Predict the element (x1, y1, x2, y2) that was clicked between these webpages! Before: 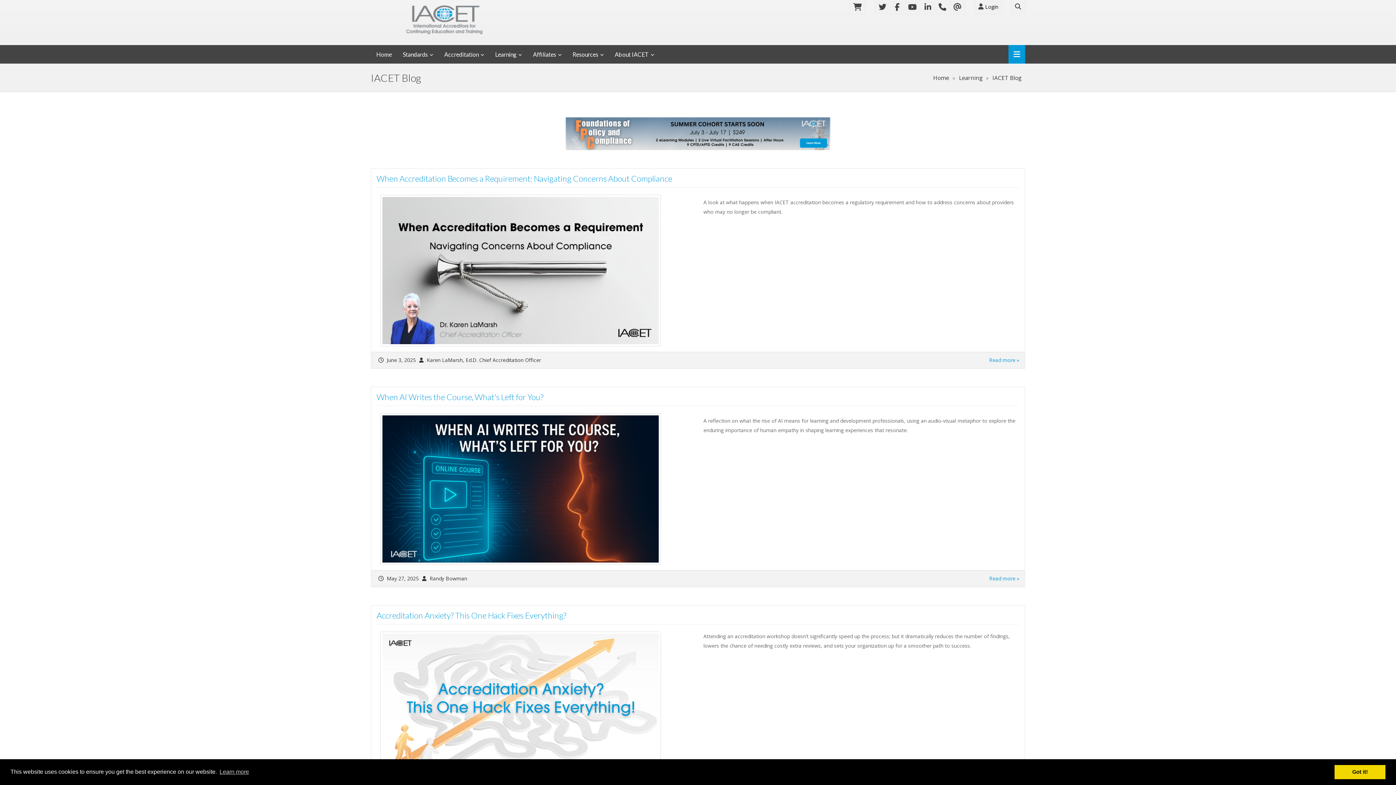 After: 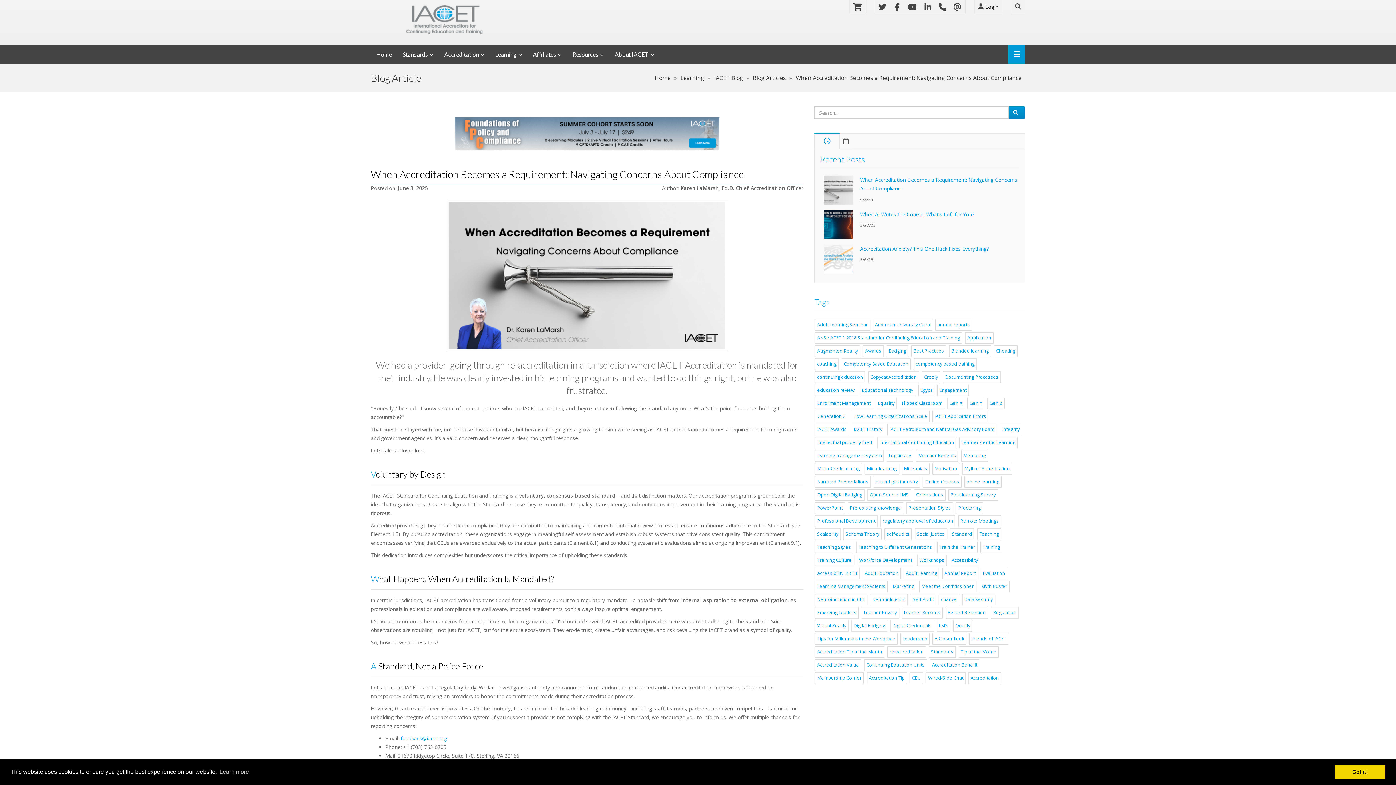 Action: label: Read more » bbox: (989, 356, 1019, 364)